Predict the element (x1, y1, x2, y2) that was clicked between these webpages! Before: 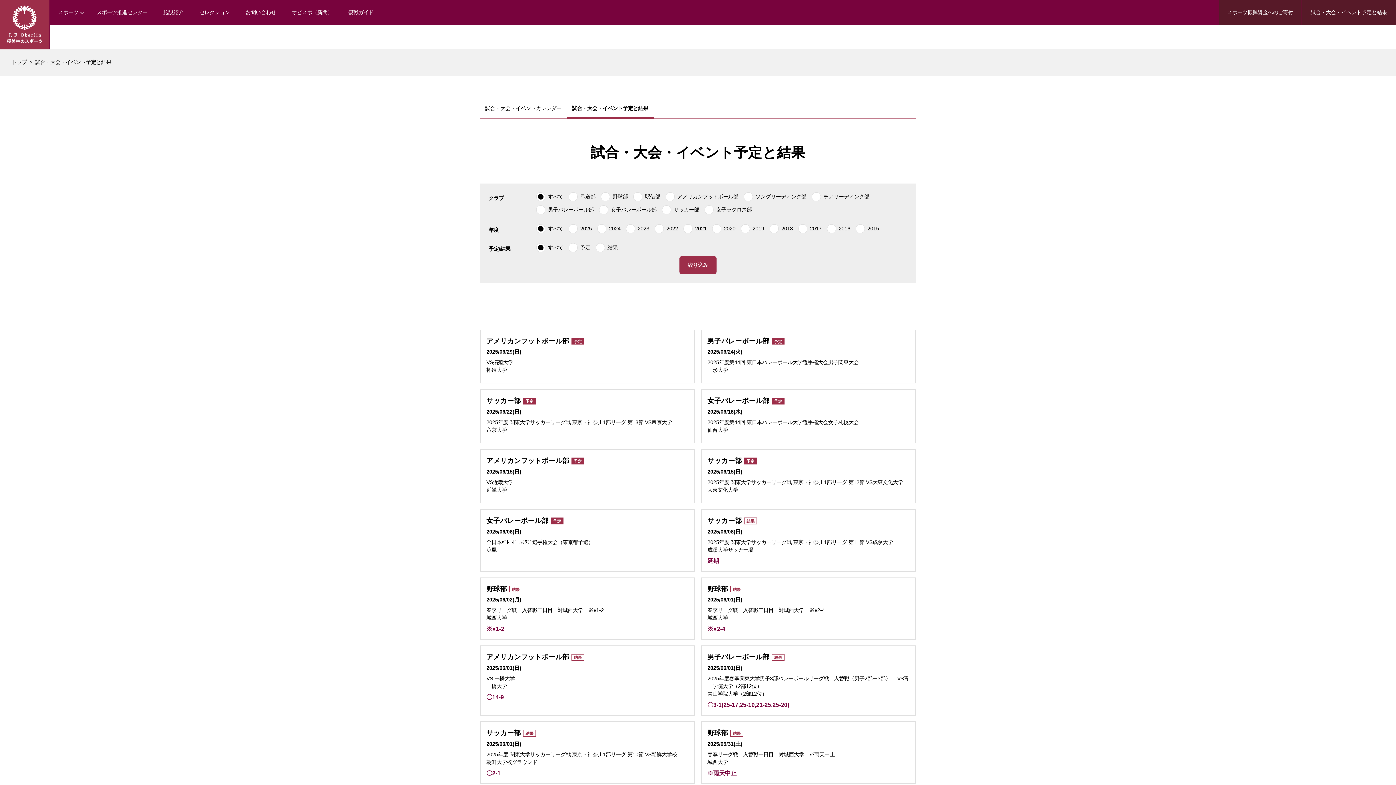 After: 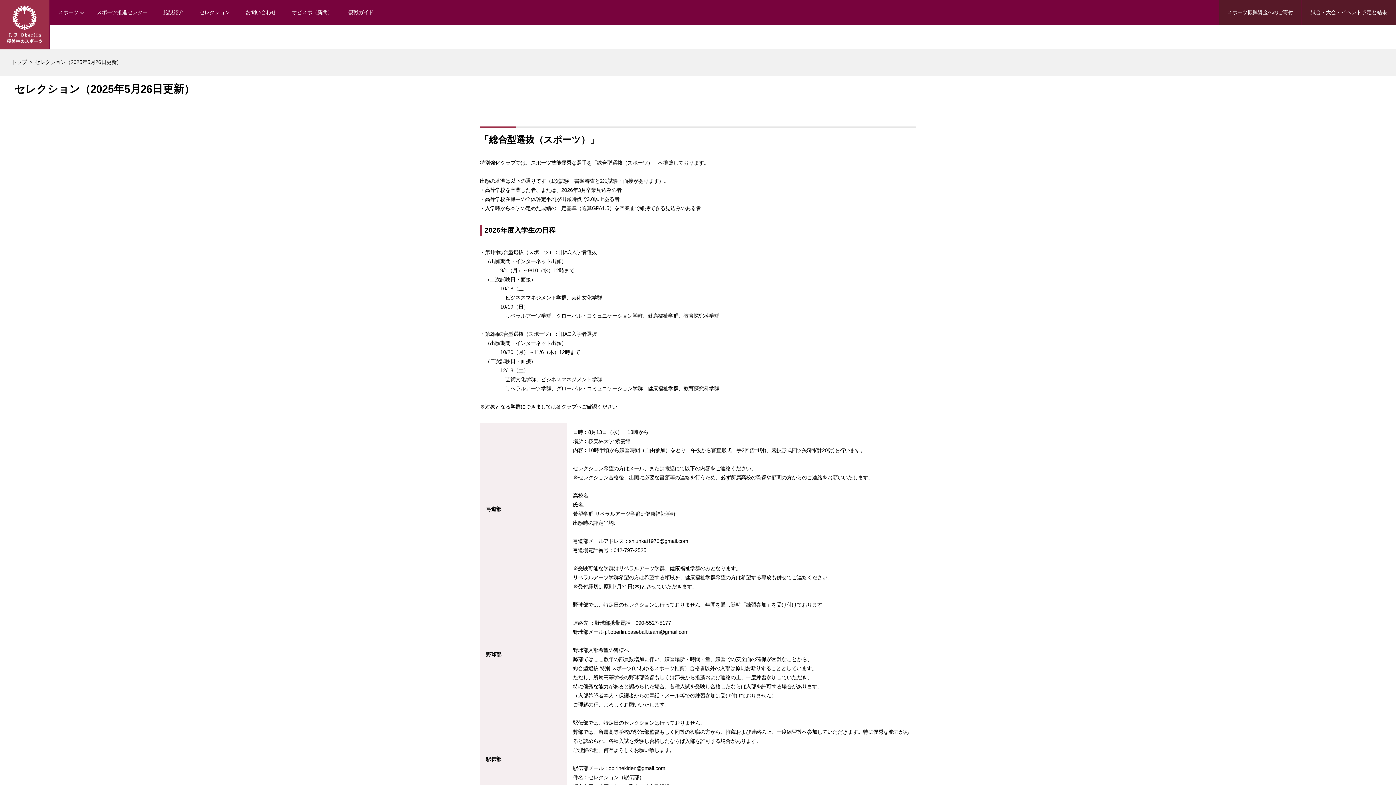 Action: bbox: (191, 0, 237, 24) label: セレクション